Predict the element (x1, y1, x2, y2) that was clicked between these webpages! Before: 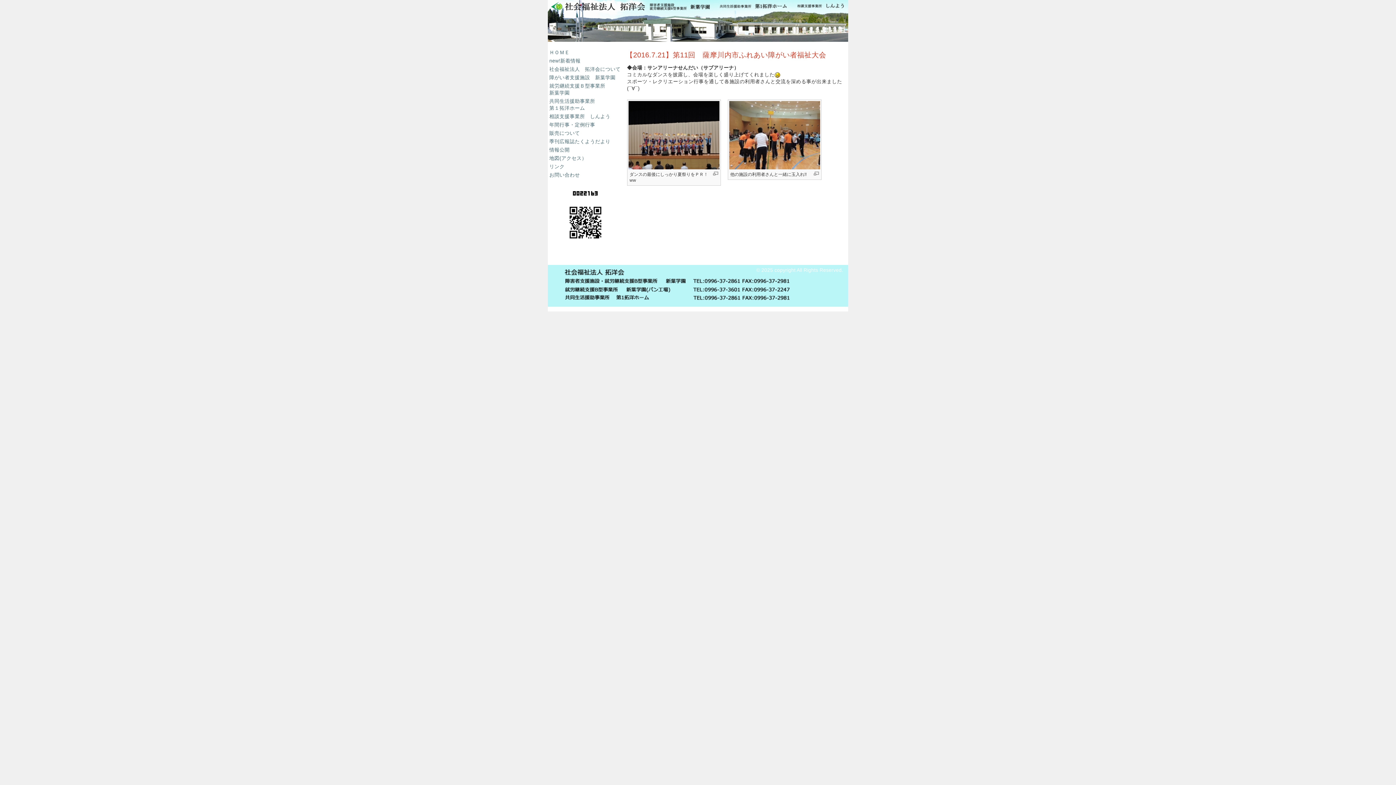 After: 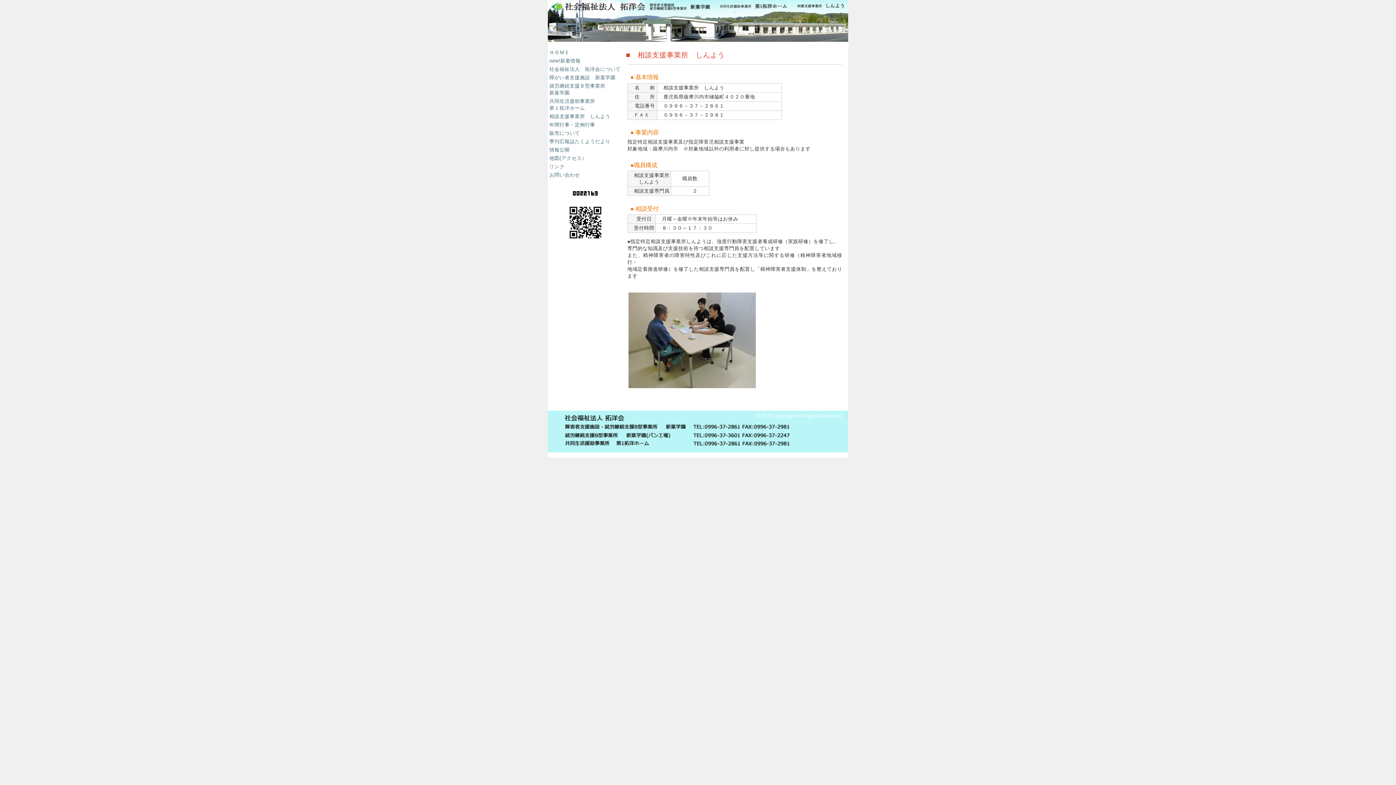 Action: bbox: (549, 113, 610, 119) label: 相談支援事業所　しんよう